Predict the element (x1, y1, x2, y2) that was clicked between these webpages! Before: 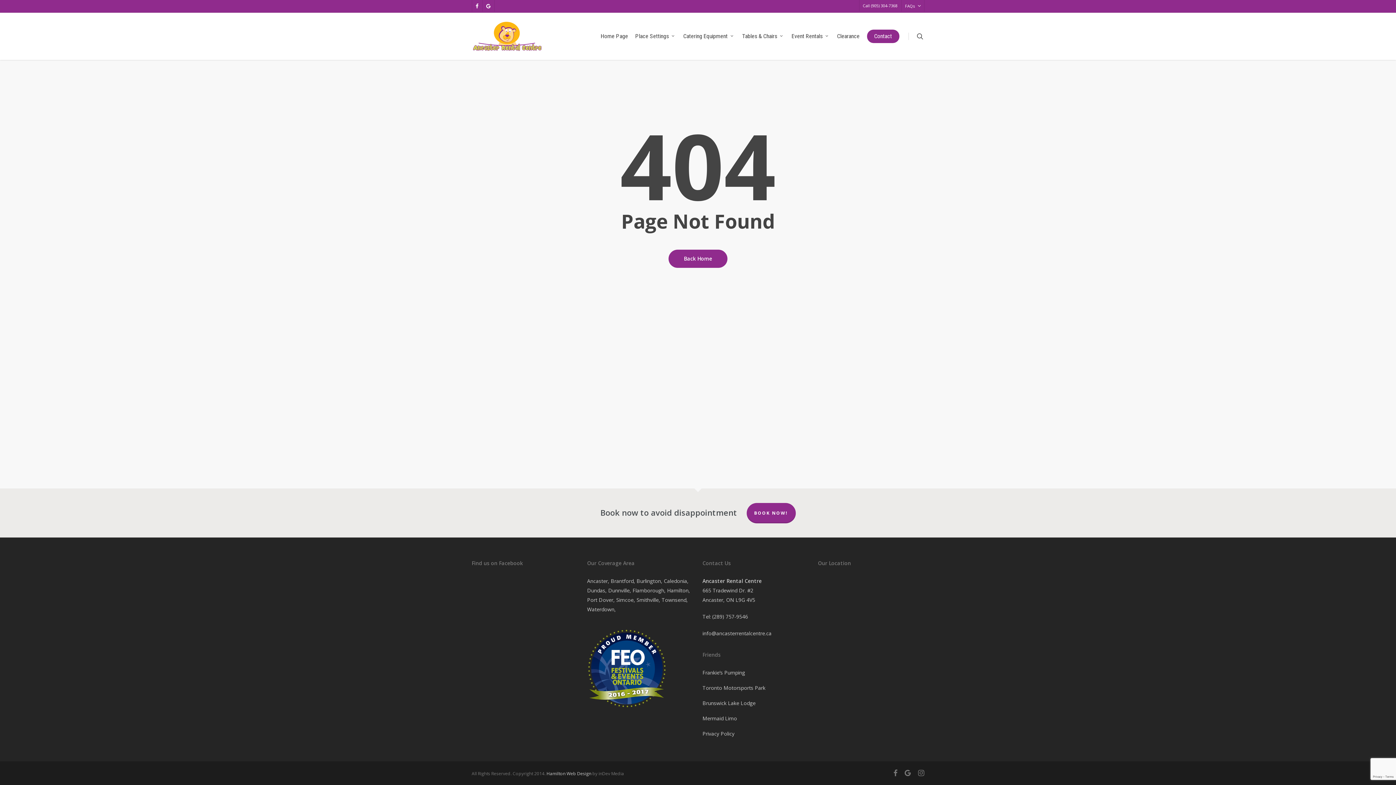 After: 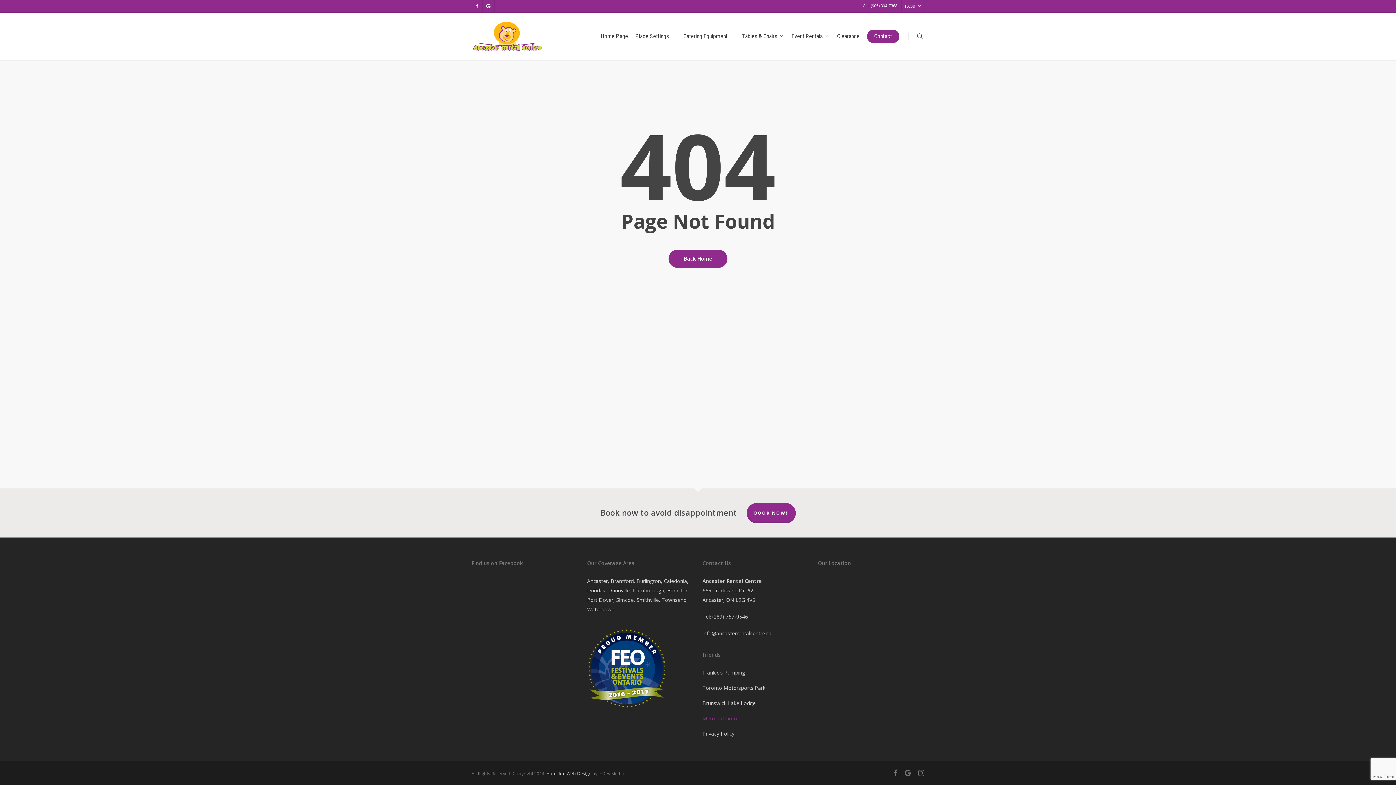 Action: bbox: (702, 711, 809, 726) label: Mermaid Limo